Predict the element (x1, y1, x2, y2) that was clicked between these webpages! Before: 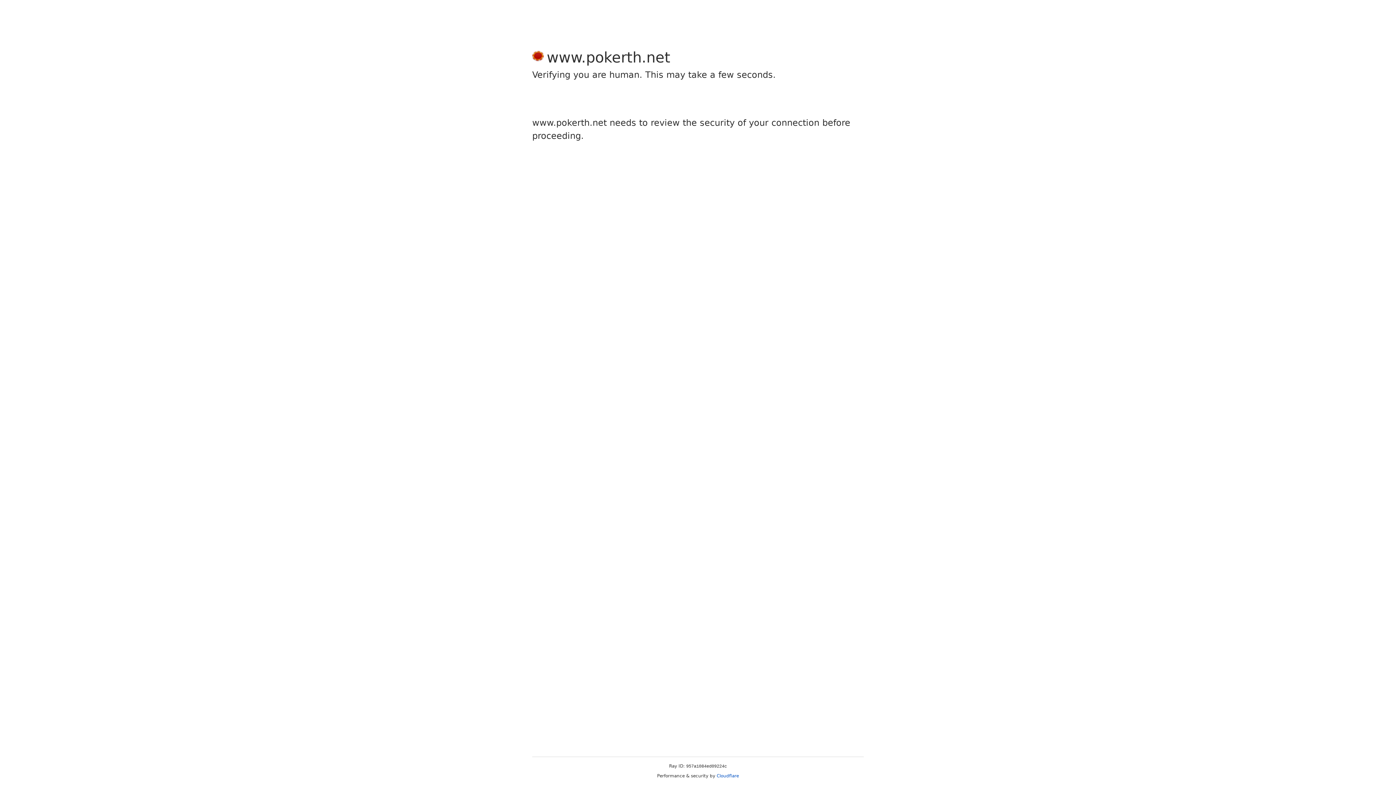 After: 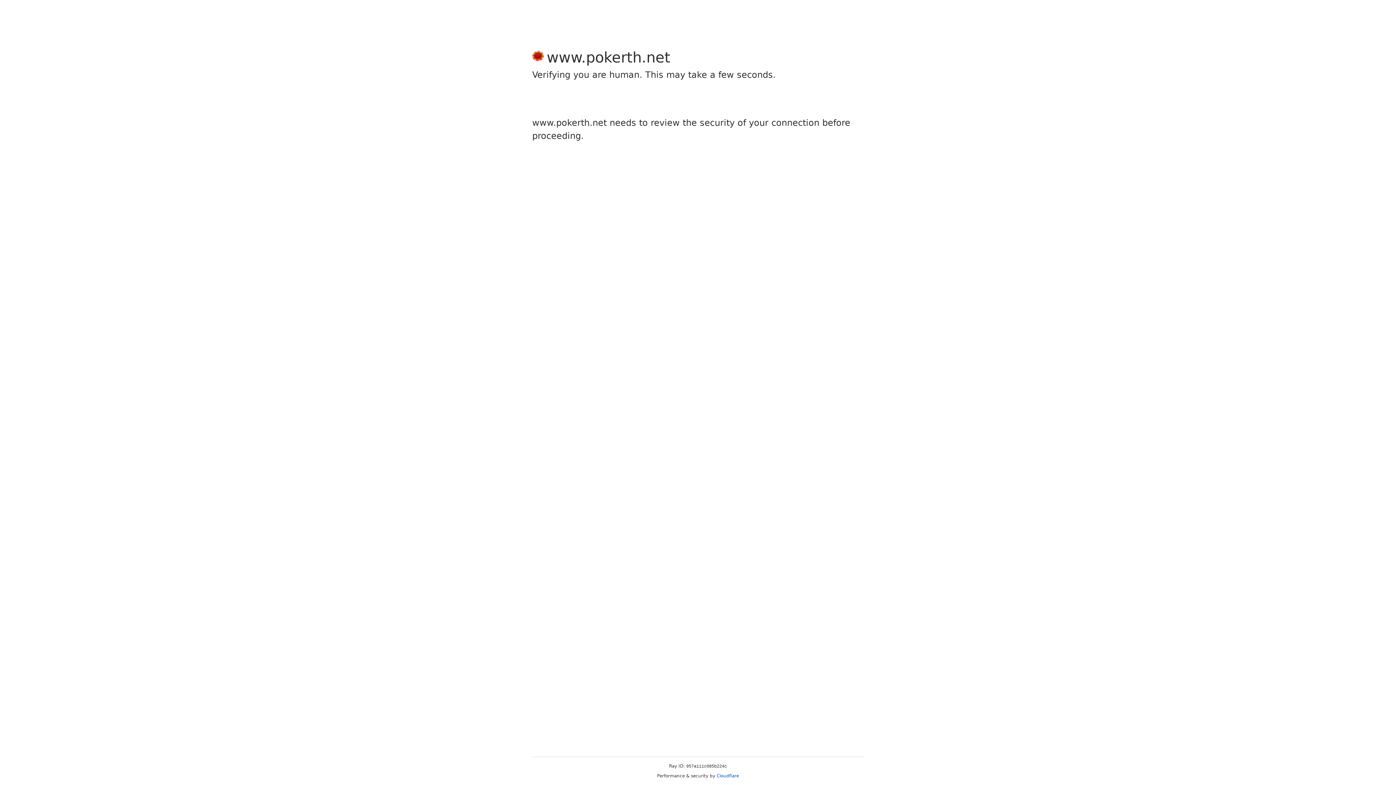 Action: bbox: (716, 773, 739, 778) label: Cloudflare